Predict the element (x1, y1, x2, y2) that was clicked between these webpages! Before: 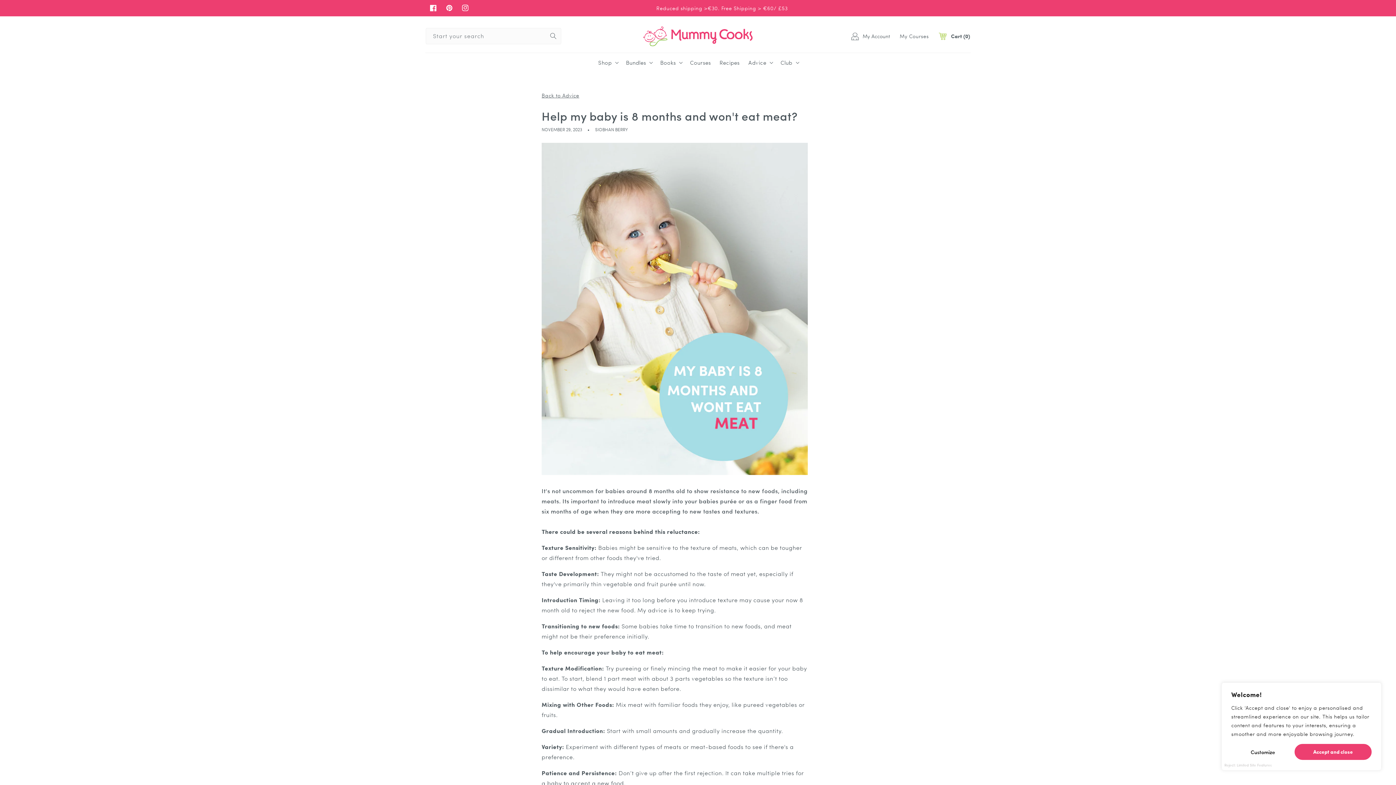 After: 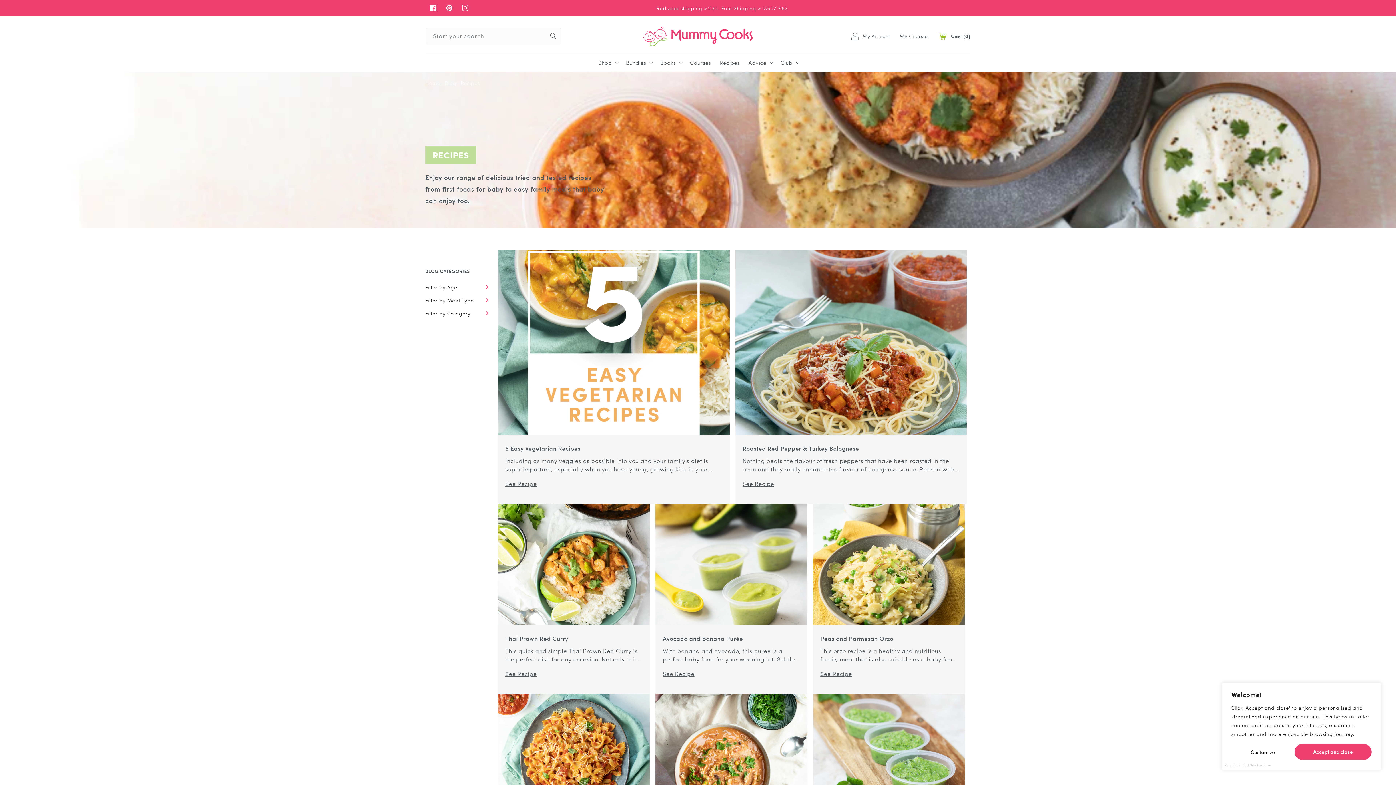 Action: label: Recipes bbox: (715, 54, 744, 70)